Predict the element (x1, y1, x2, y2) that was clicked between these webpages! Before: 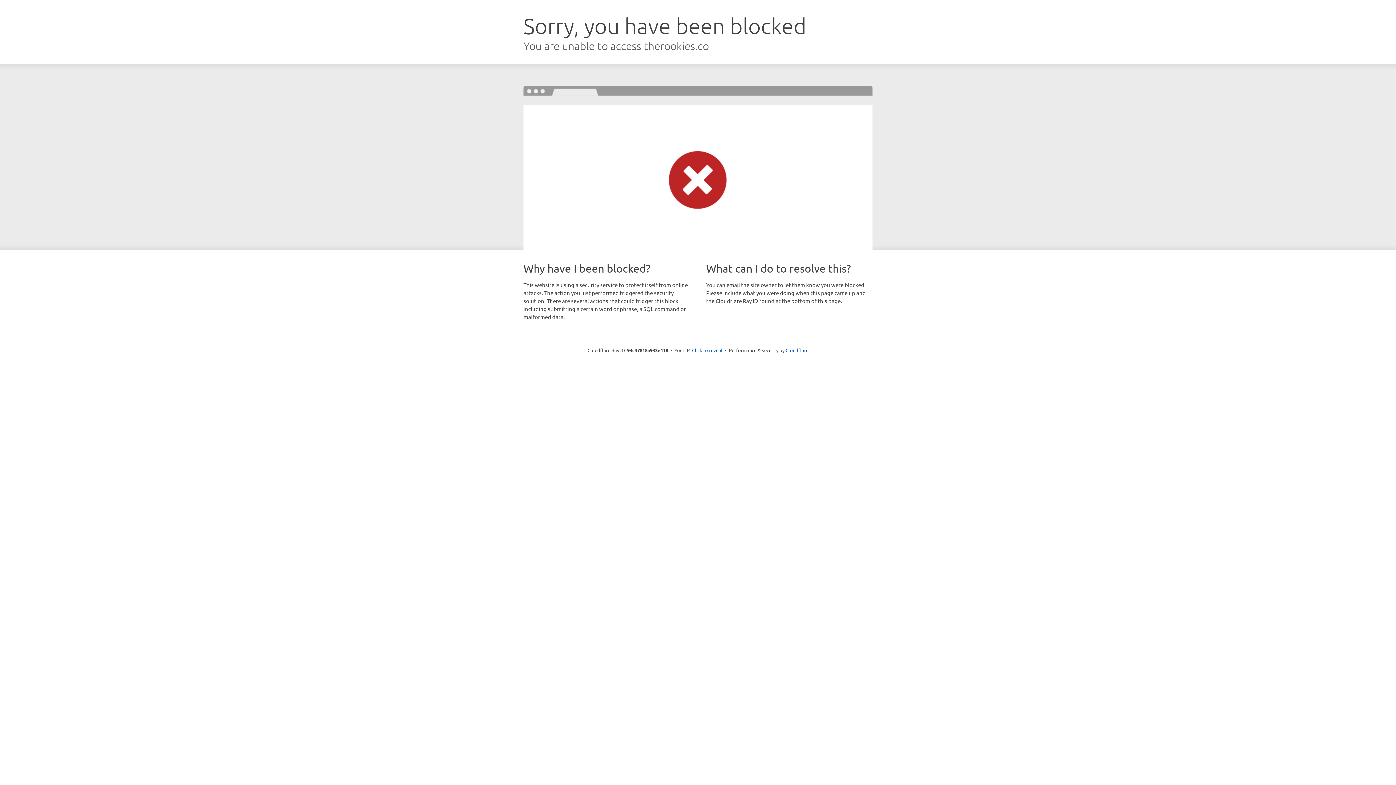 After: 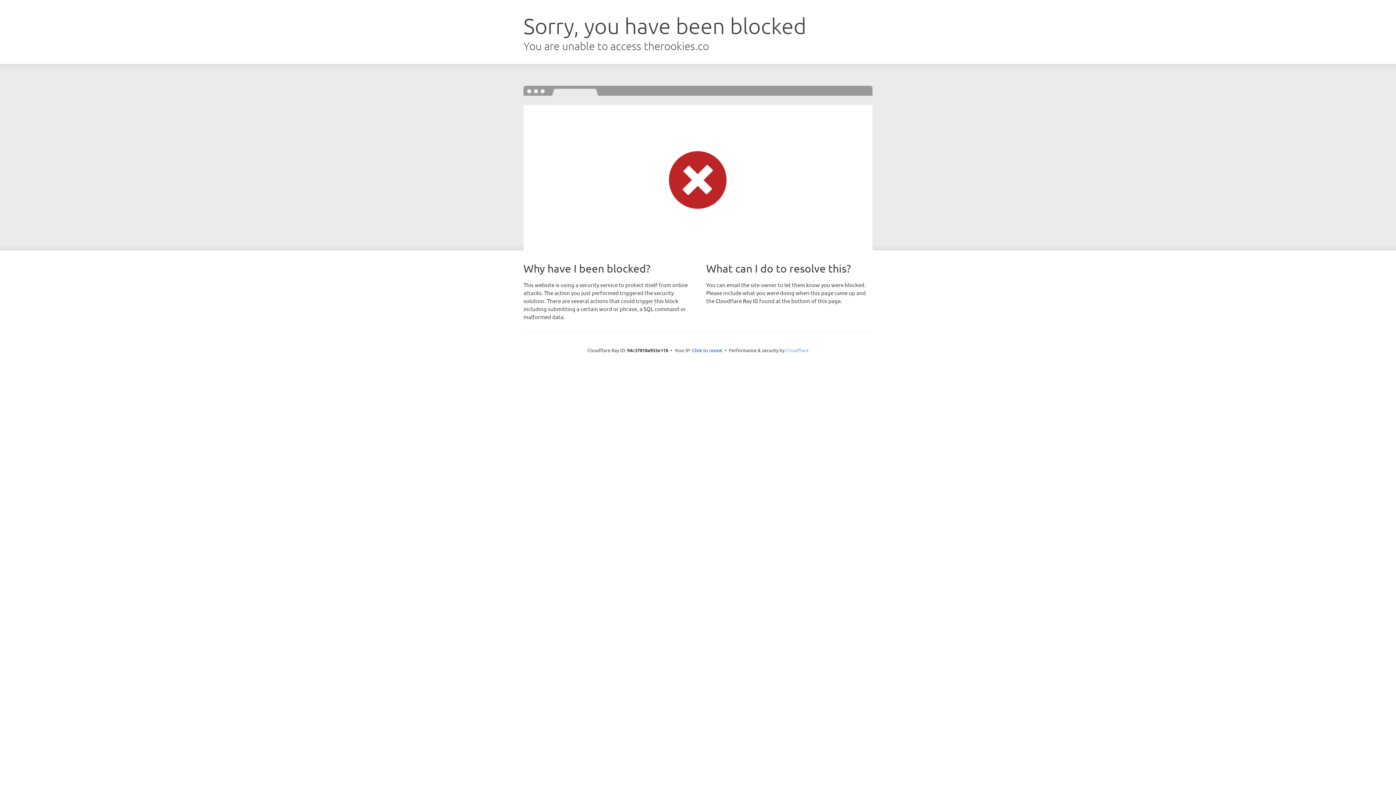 Action: label: Cloudflare bbox: (785, 347, 808, 353)